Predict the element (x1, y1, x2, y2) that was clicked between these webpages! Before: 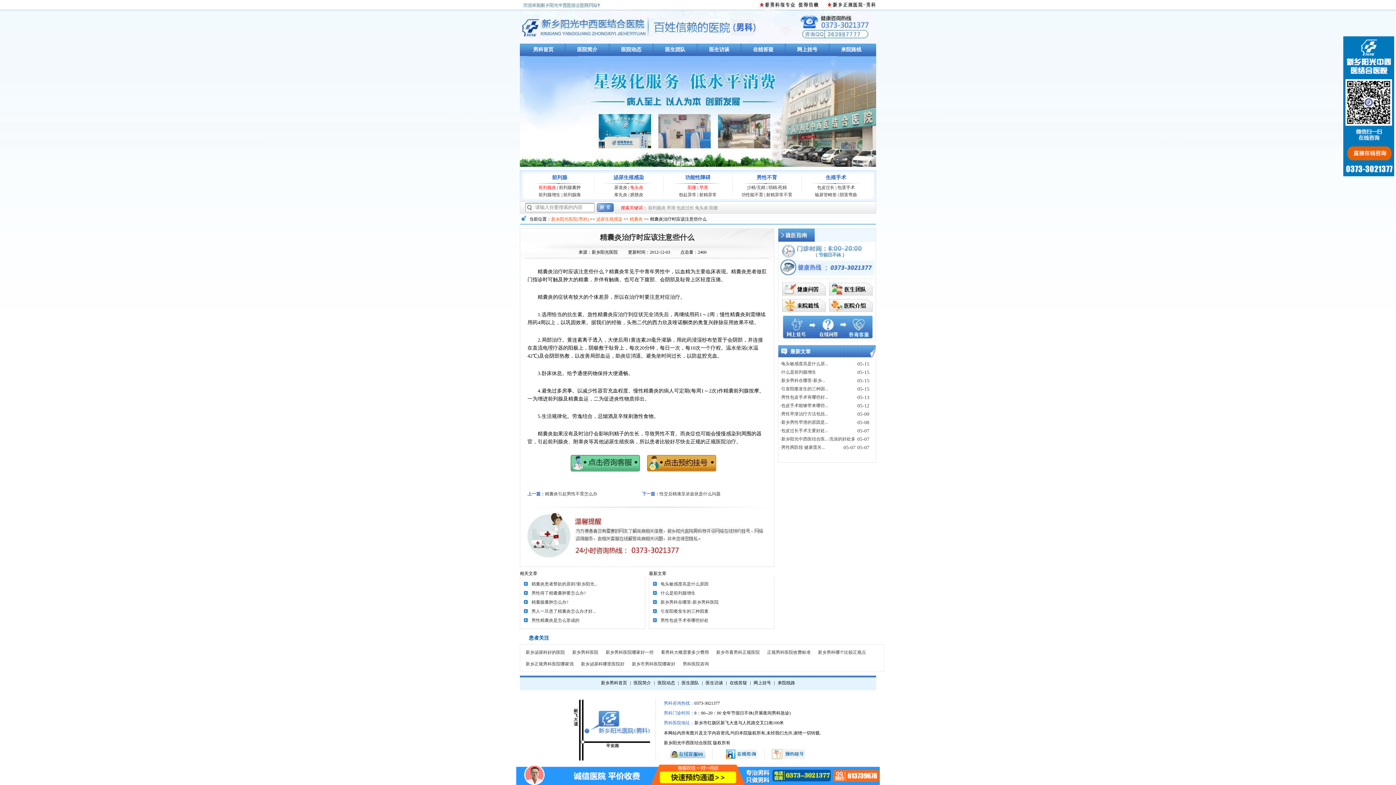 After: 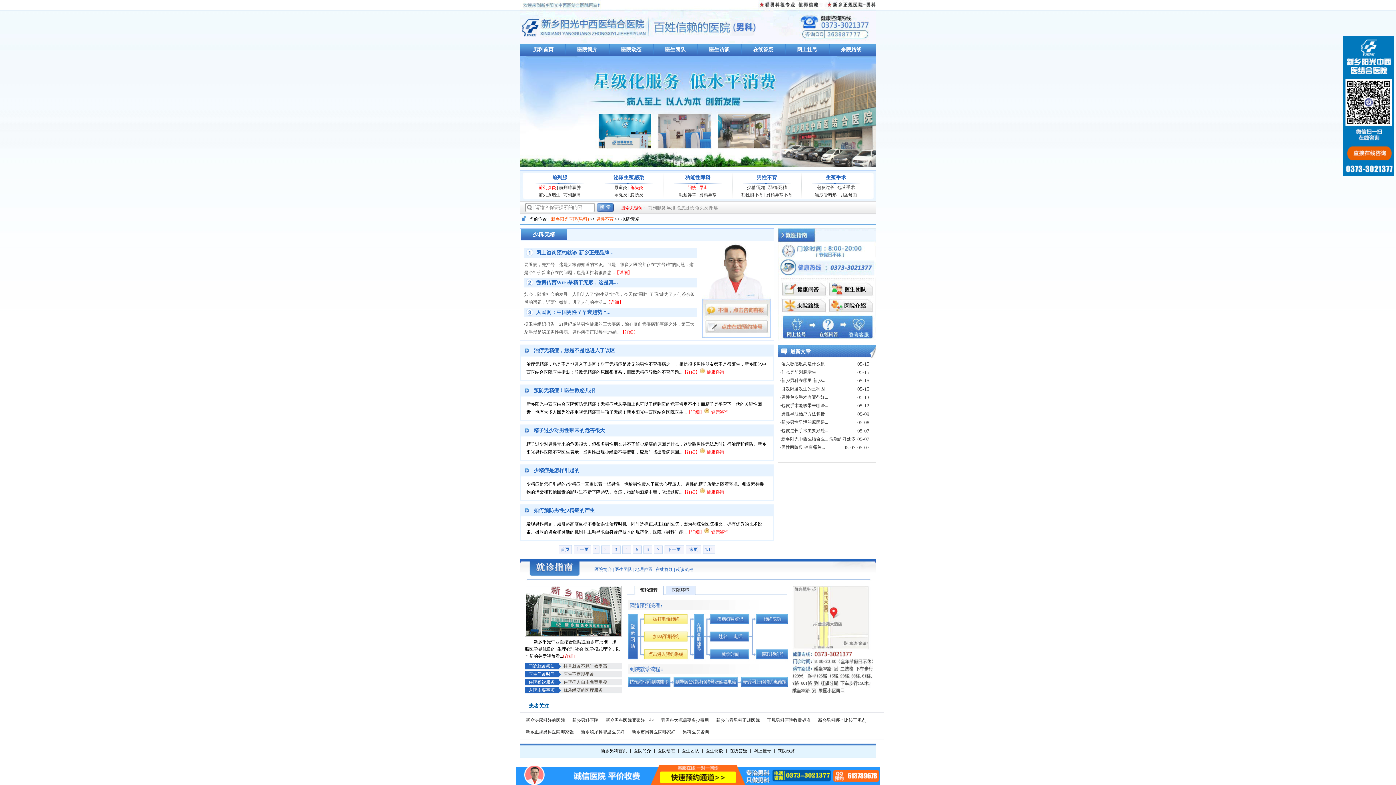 Action: bbox: (747, 185, 765, 190) label: 少精/无精